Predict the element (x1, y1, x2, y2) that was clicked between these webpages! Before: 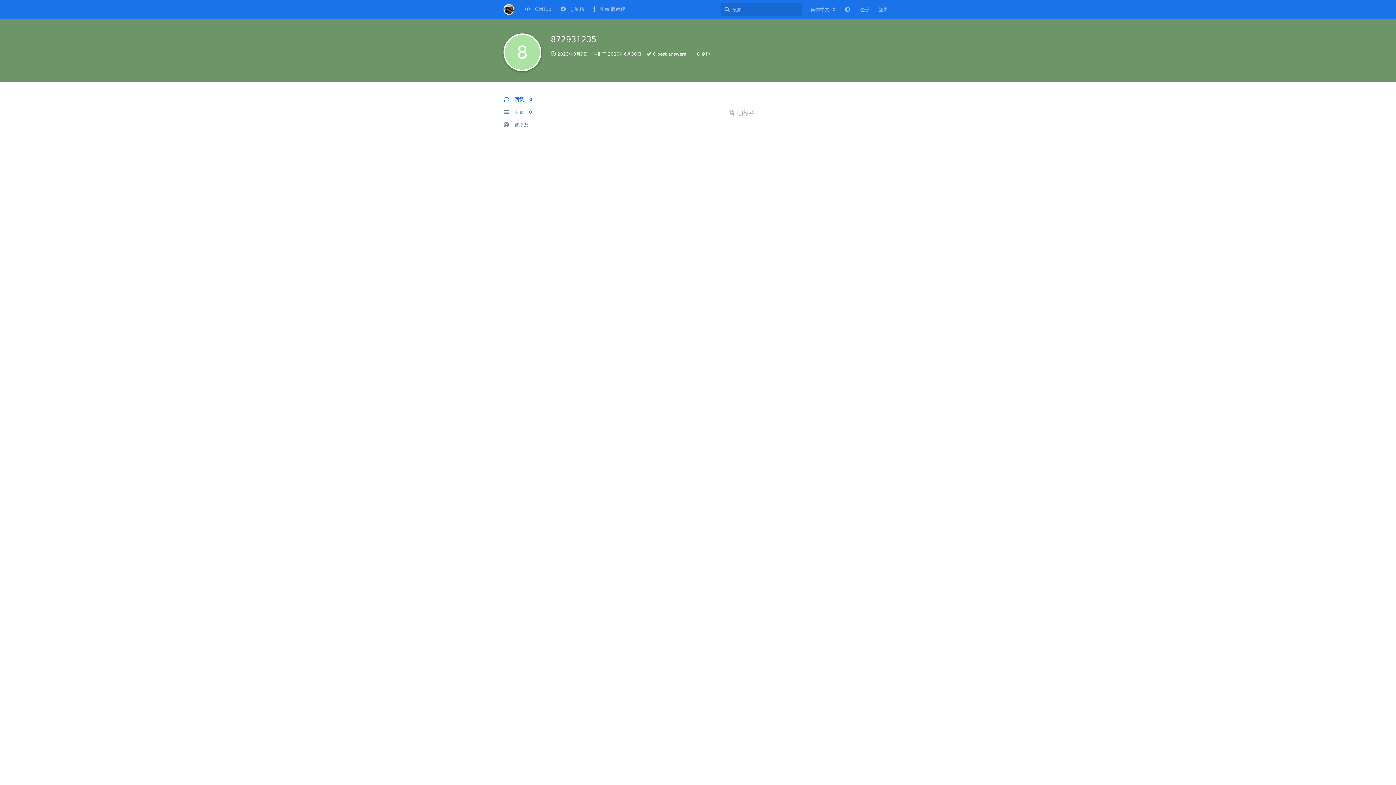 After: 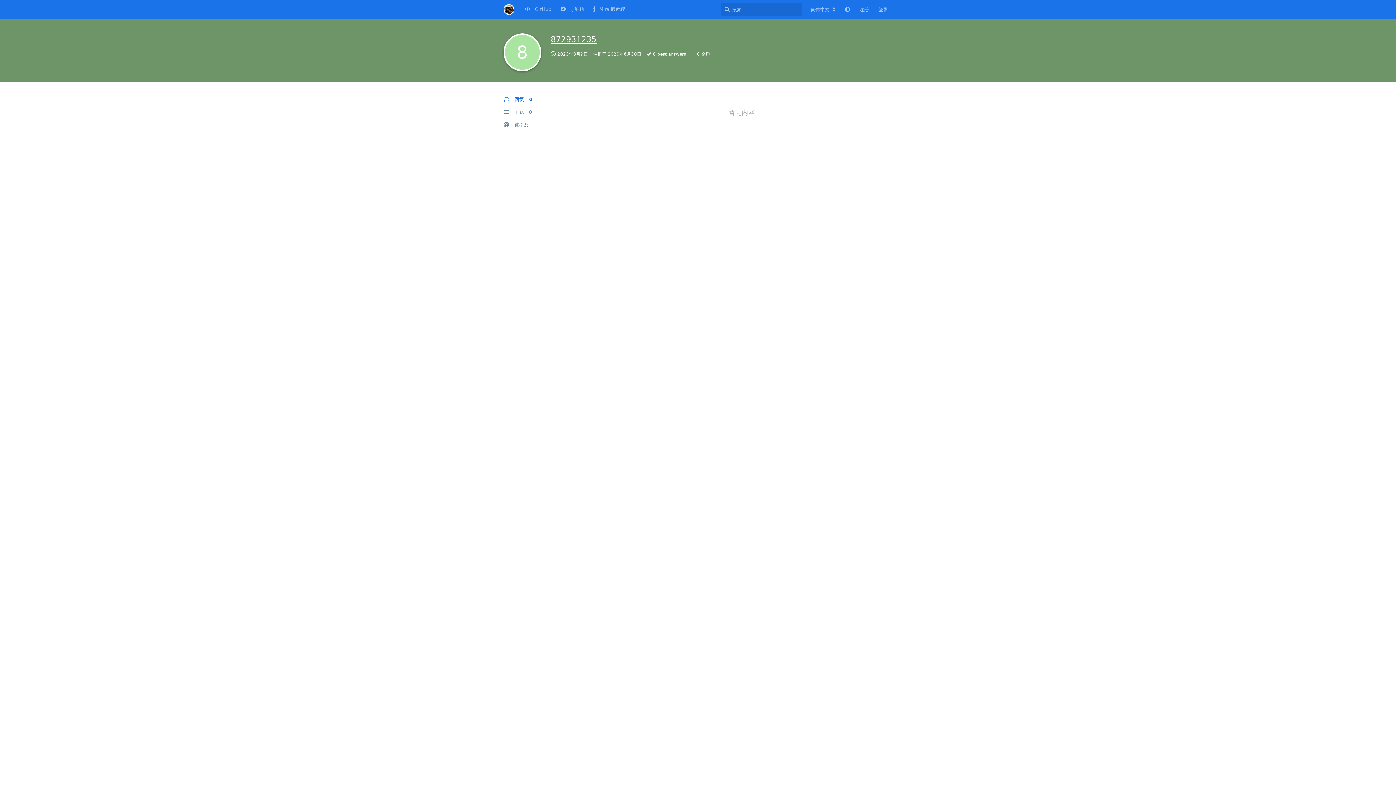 Action: label: 8
872931235 bbox: (550, 34, 596, 44)